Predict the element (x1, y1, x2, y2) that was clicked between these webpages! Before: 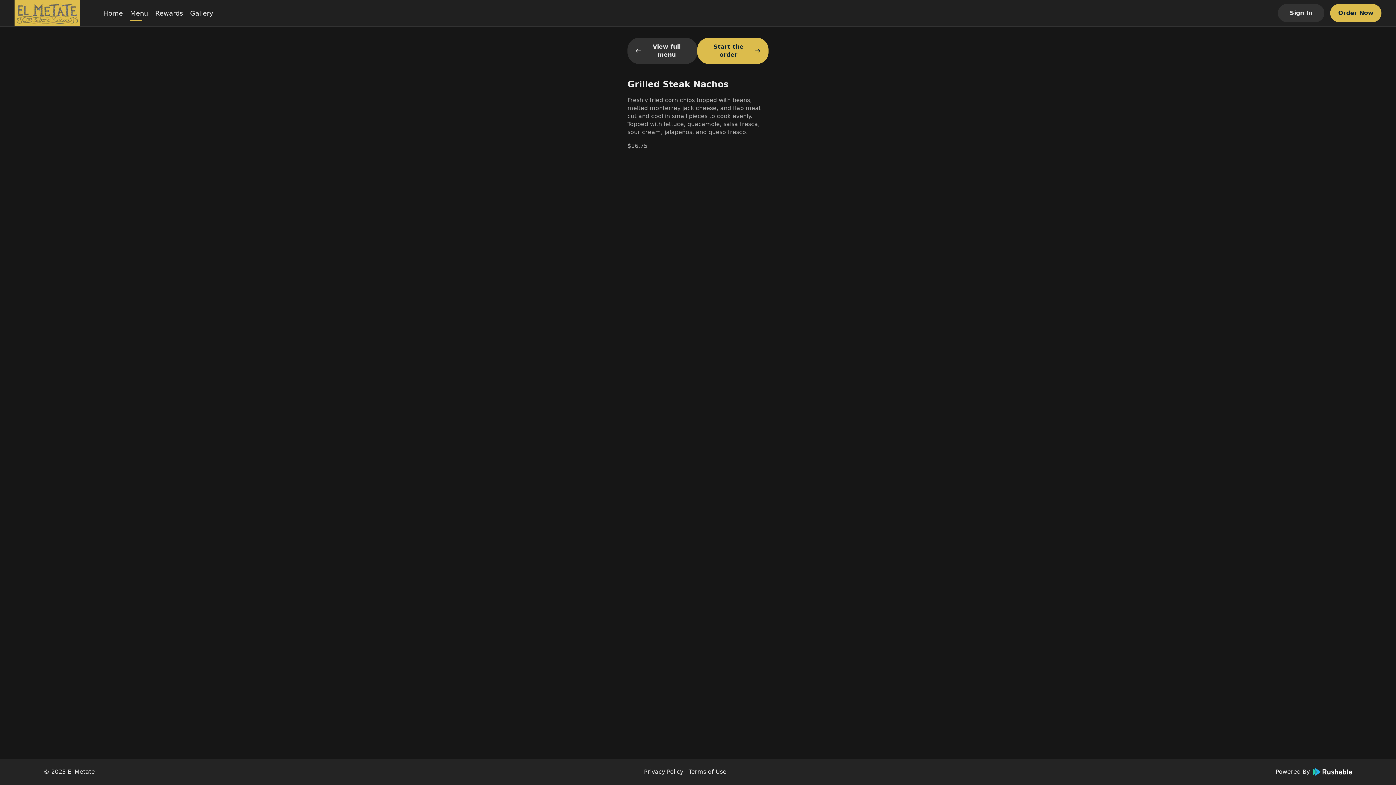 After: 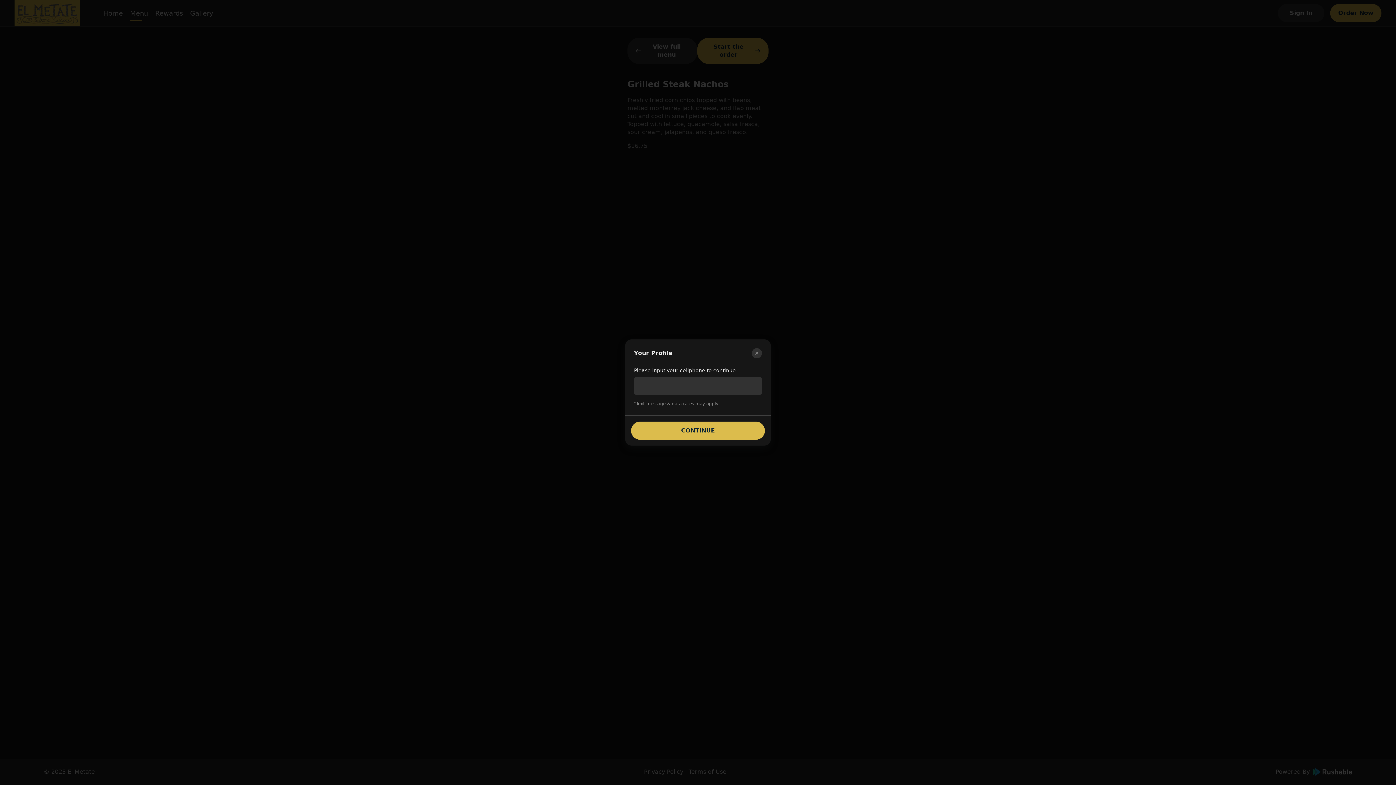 Action: label: Sign In bbox: (1278, 4, 1324, 22)